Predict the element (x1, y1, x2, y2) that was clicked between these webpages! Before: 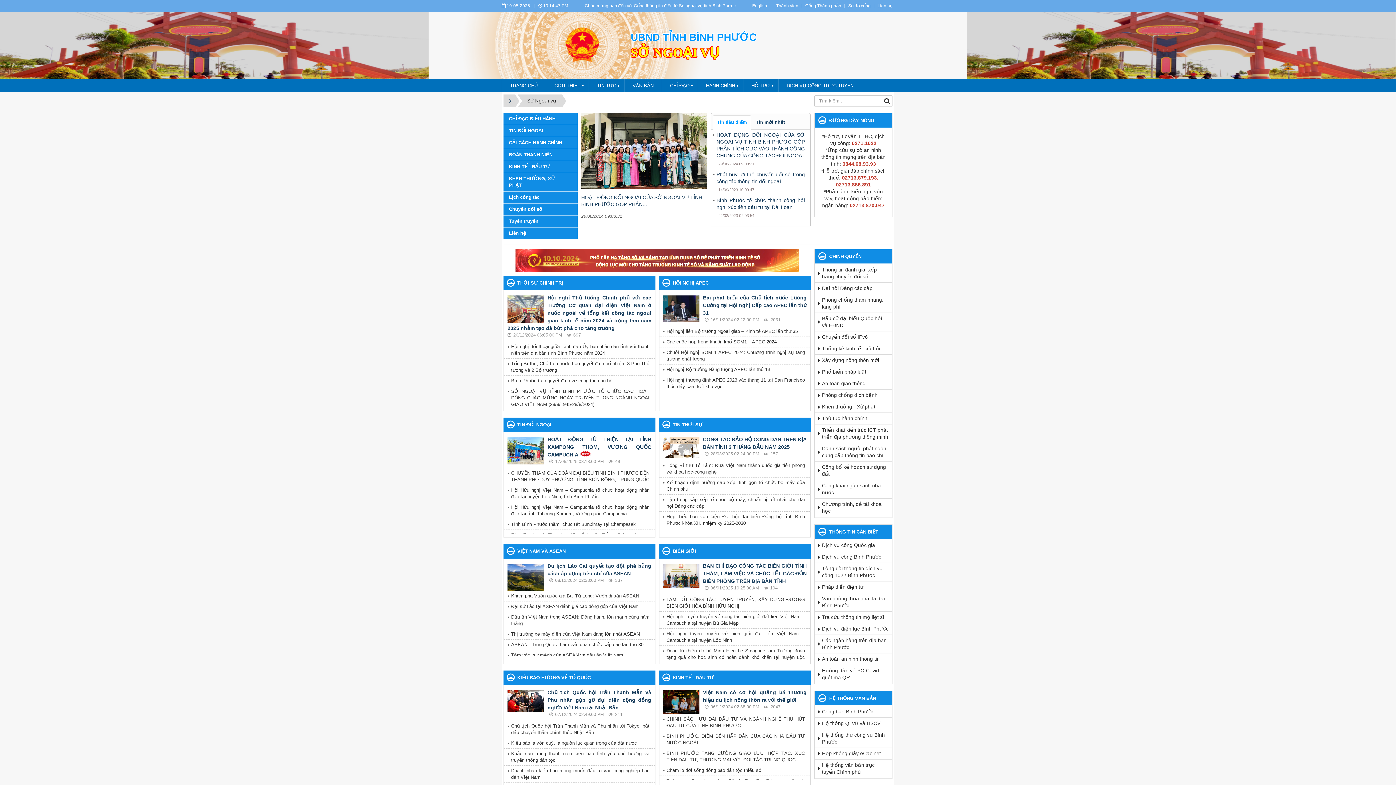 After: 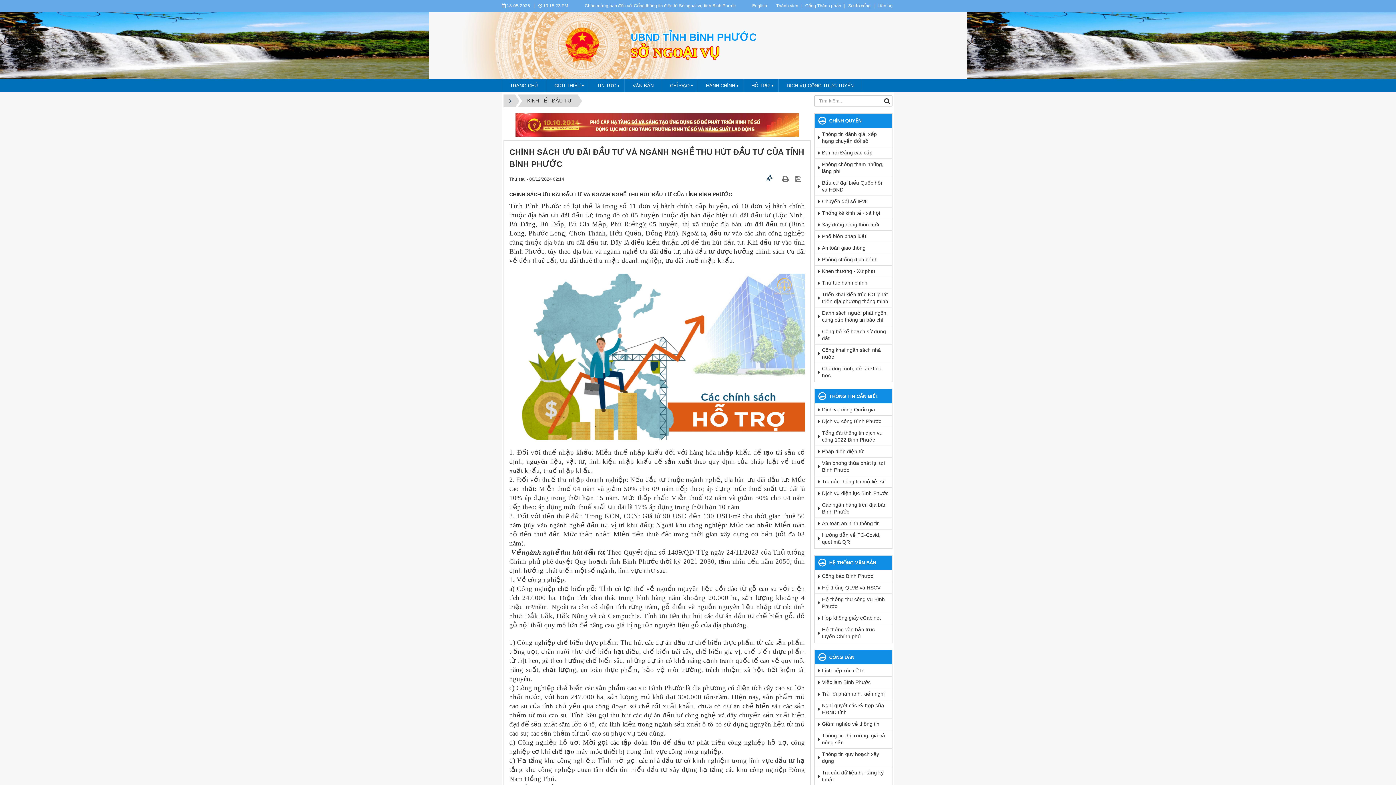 Action: bbox: (663, 714, 810, 731) label: CHÍNH SÁCH ƯU ĐÃI ĐẦU TƯ VÀ NGÀNH NGHỀ THU HÚT ĐẦU TƯ CỦA TỈNH BÌNH PHƯỚC